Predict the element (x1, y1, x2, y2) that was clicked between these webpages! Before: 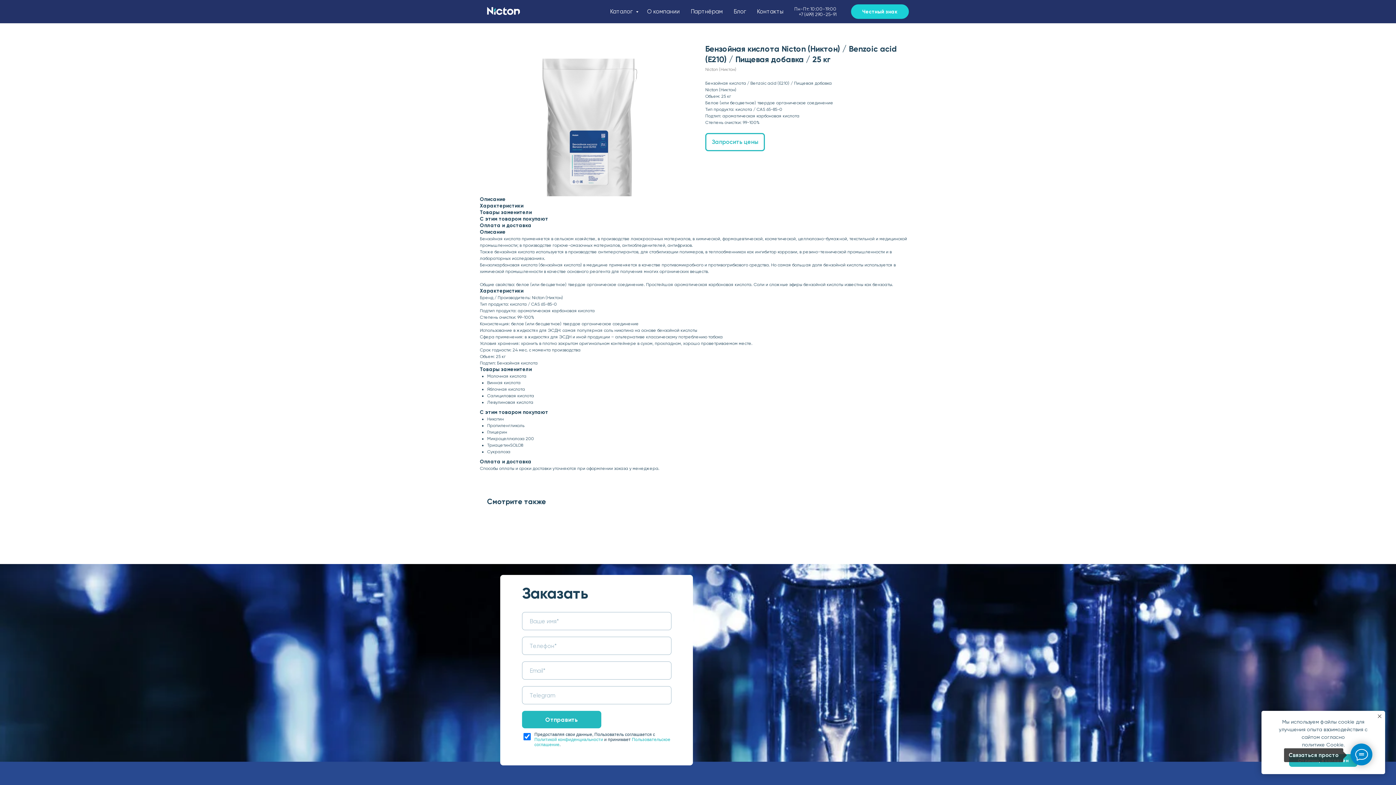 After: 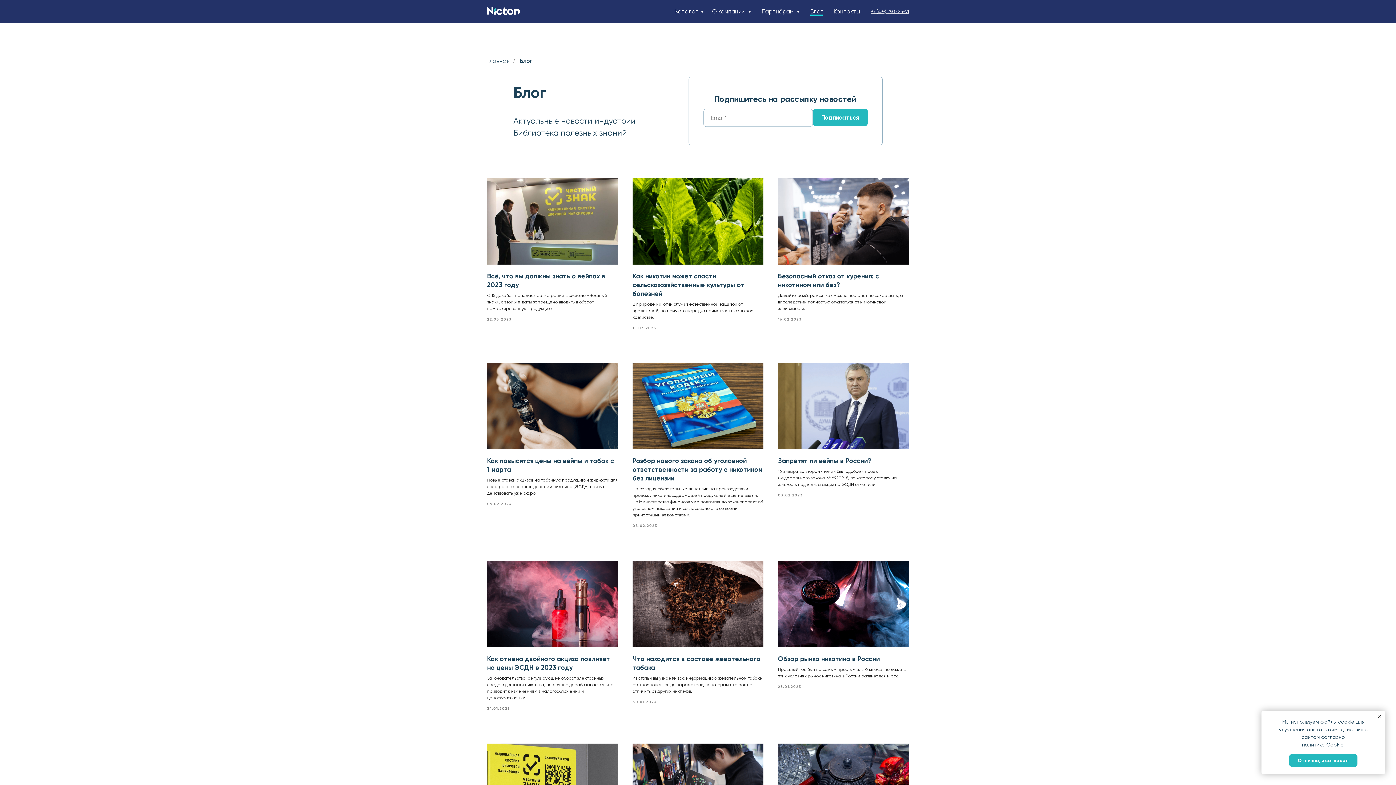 Action: label: Блог bbox: (733, 8, 746, 14)